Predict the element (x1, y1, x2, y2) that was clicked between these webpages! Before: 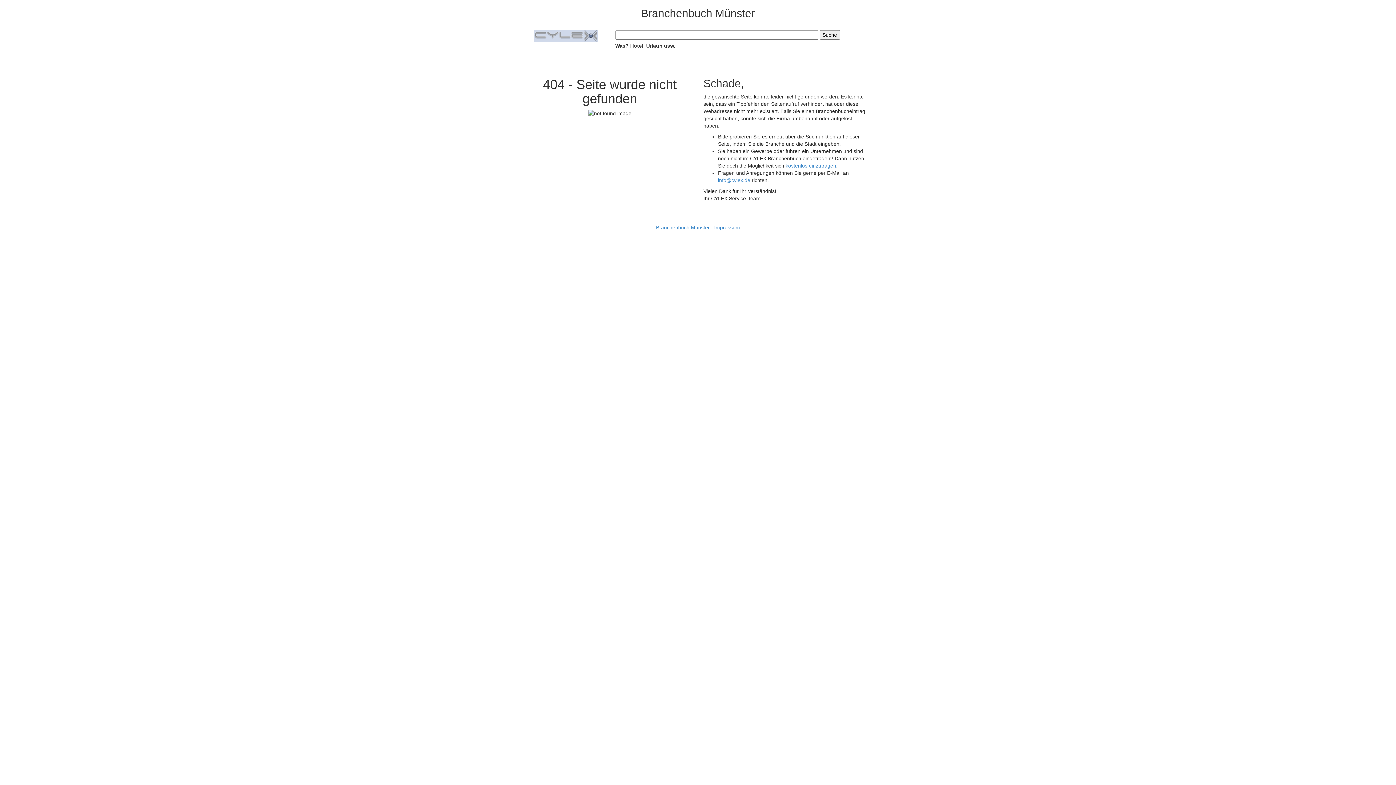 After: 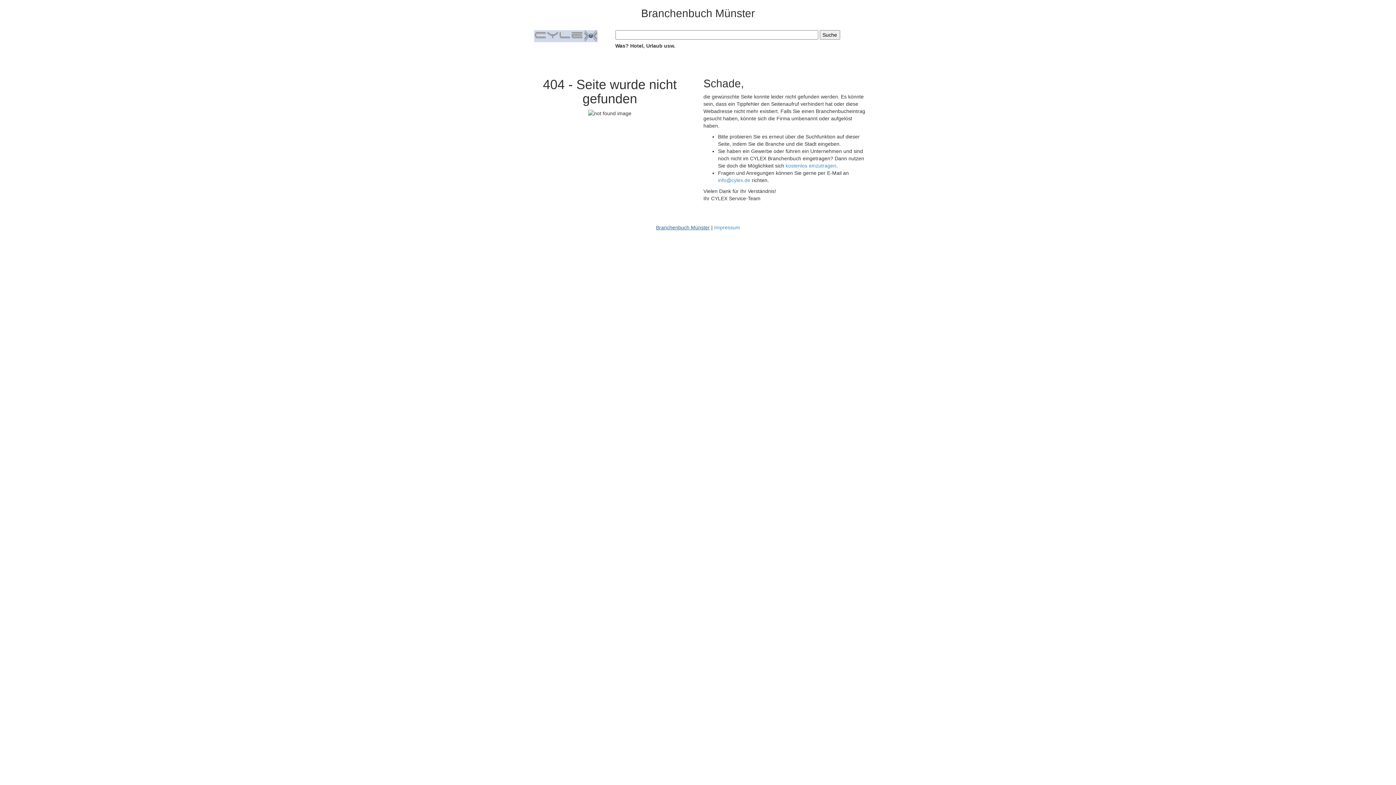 Action: bbox: (656, 224, 710, 230) label: Branchenbuch Münster